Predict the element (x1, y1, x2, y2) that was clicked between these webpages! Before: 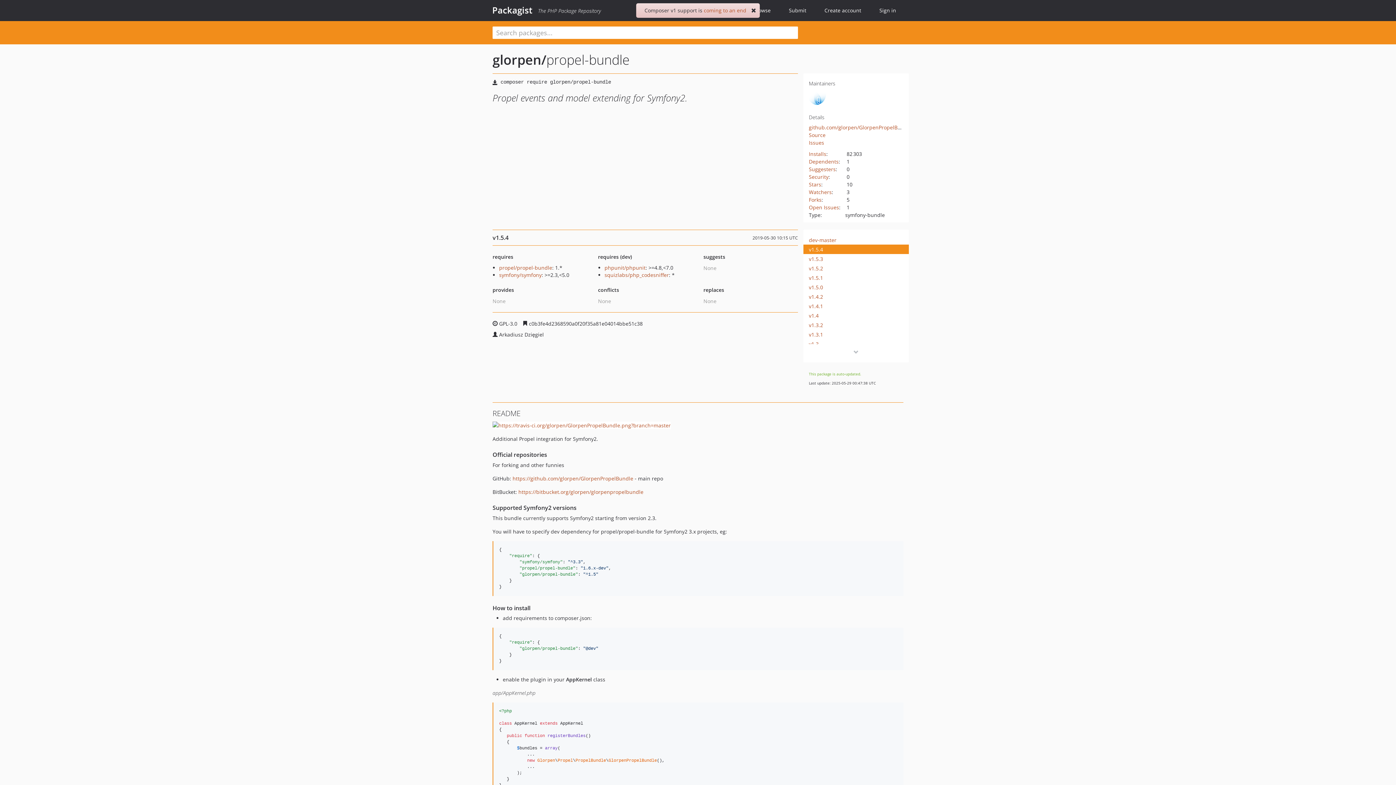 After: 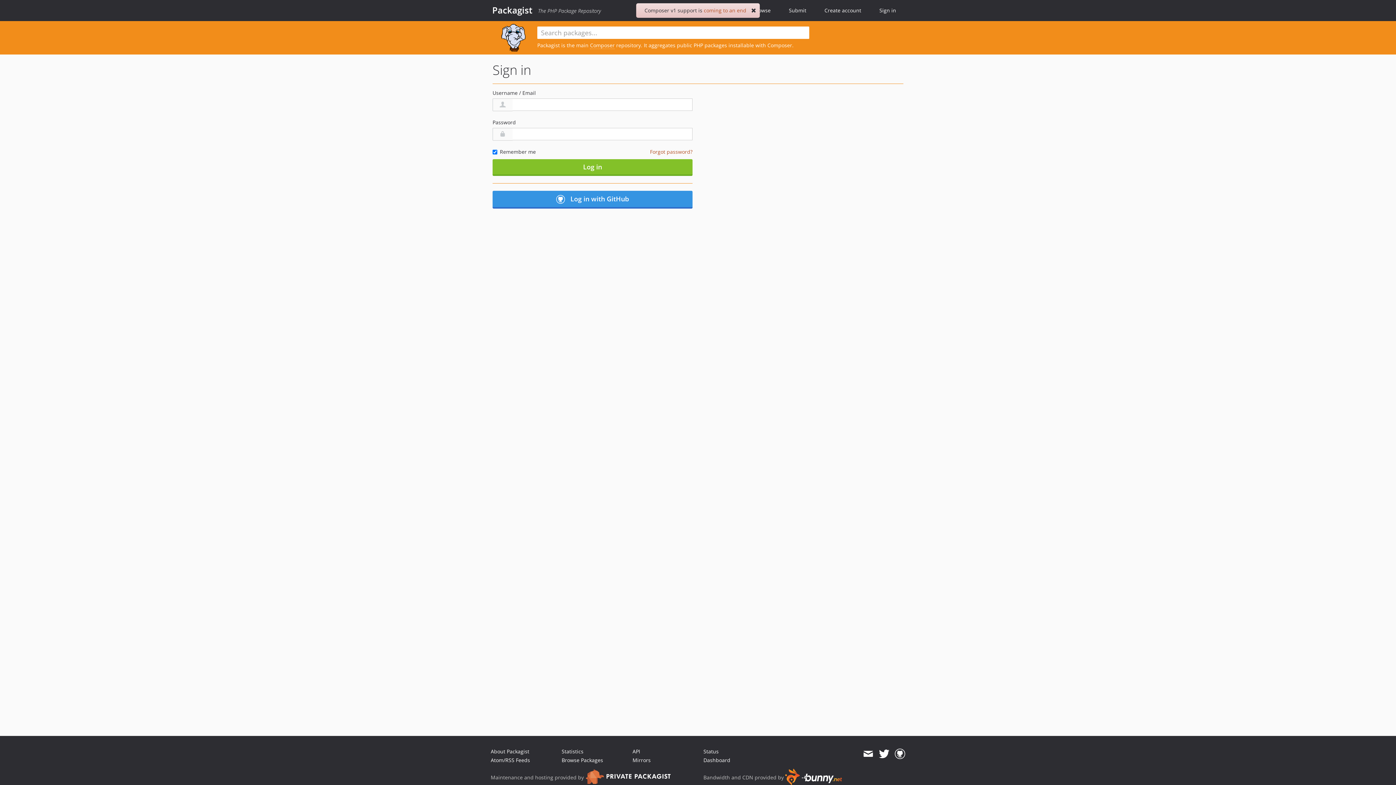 Action: bbox: (879, 6, 896, 14) label: Sign in